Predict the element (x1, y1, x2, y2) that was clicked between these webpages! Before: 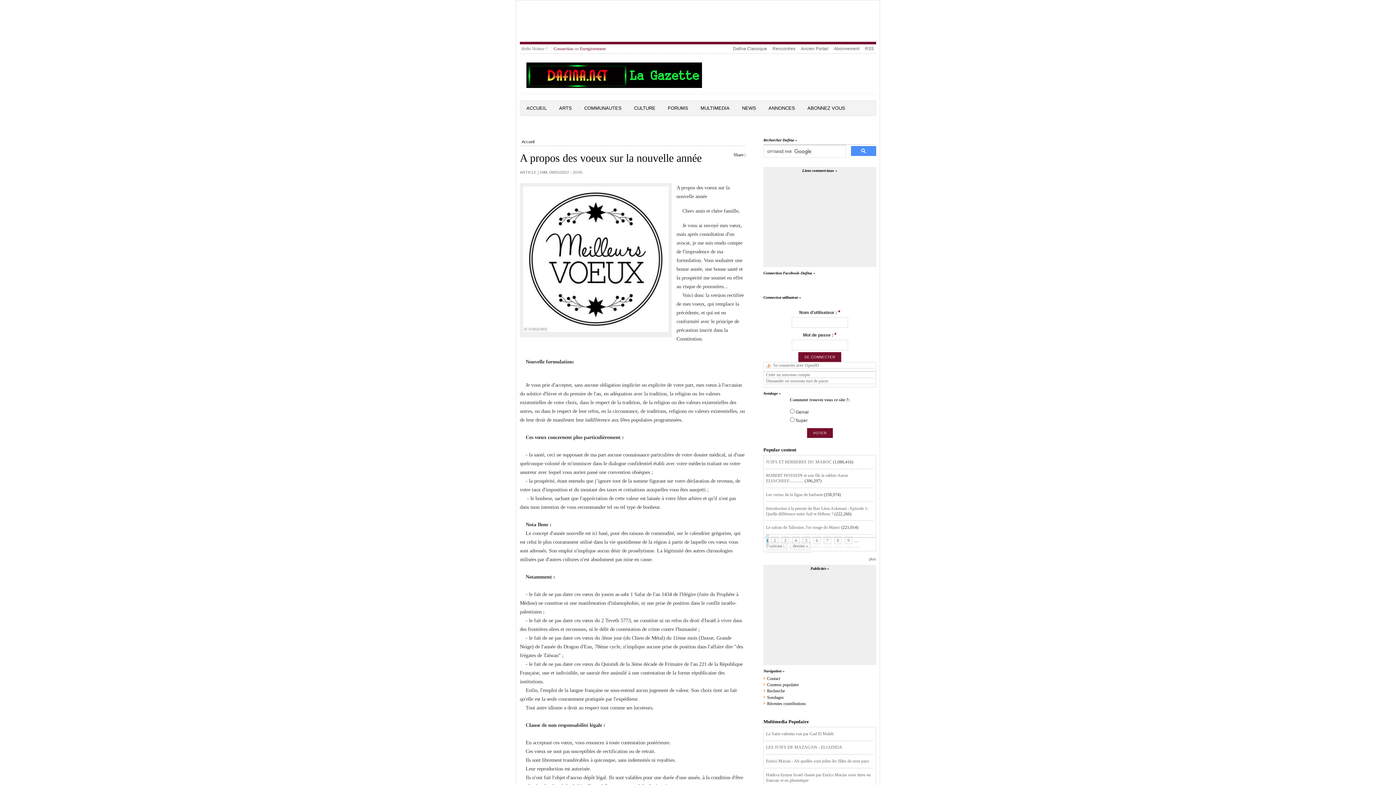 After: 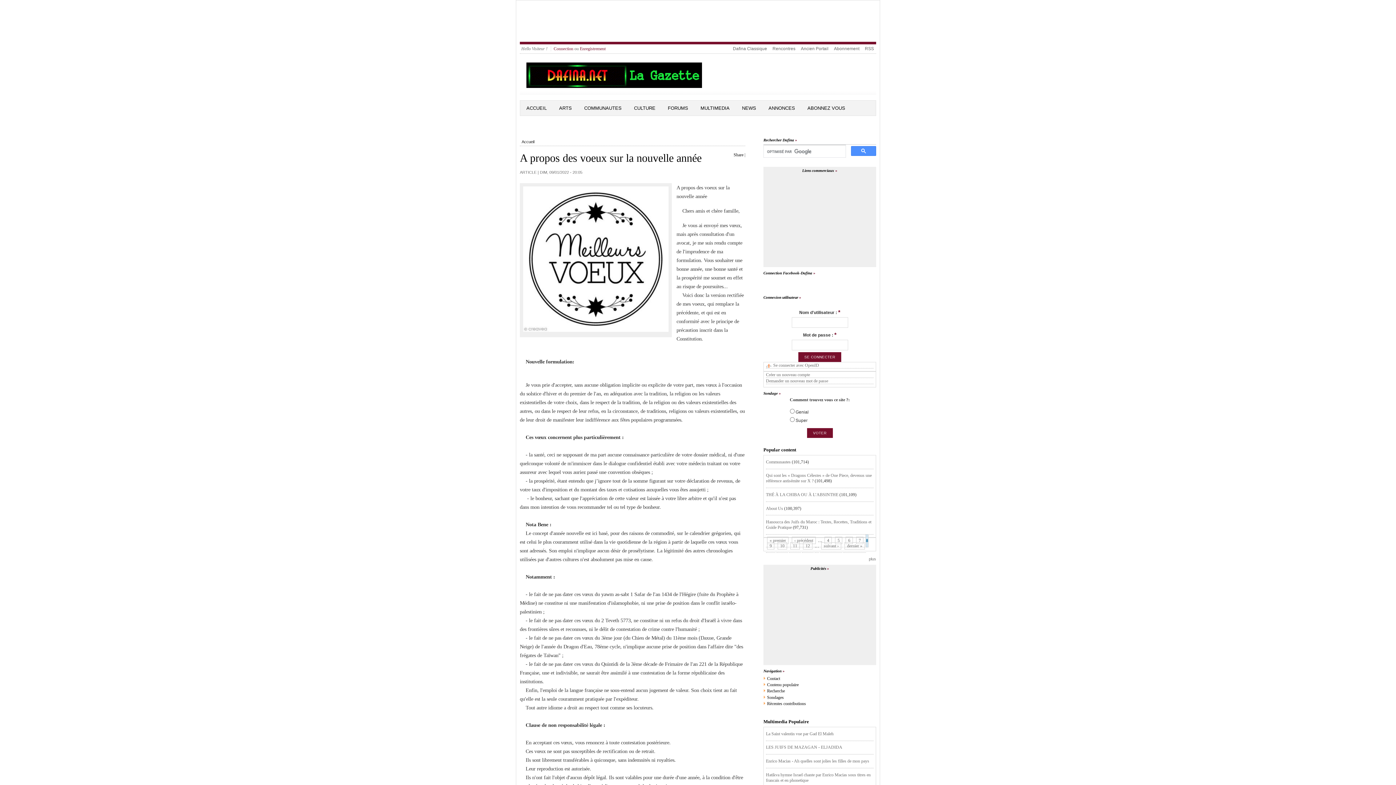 Action: label: 8 bbox: (834, 537, 841, 544)